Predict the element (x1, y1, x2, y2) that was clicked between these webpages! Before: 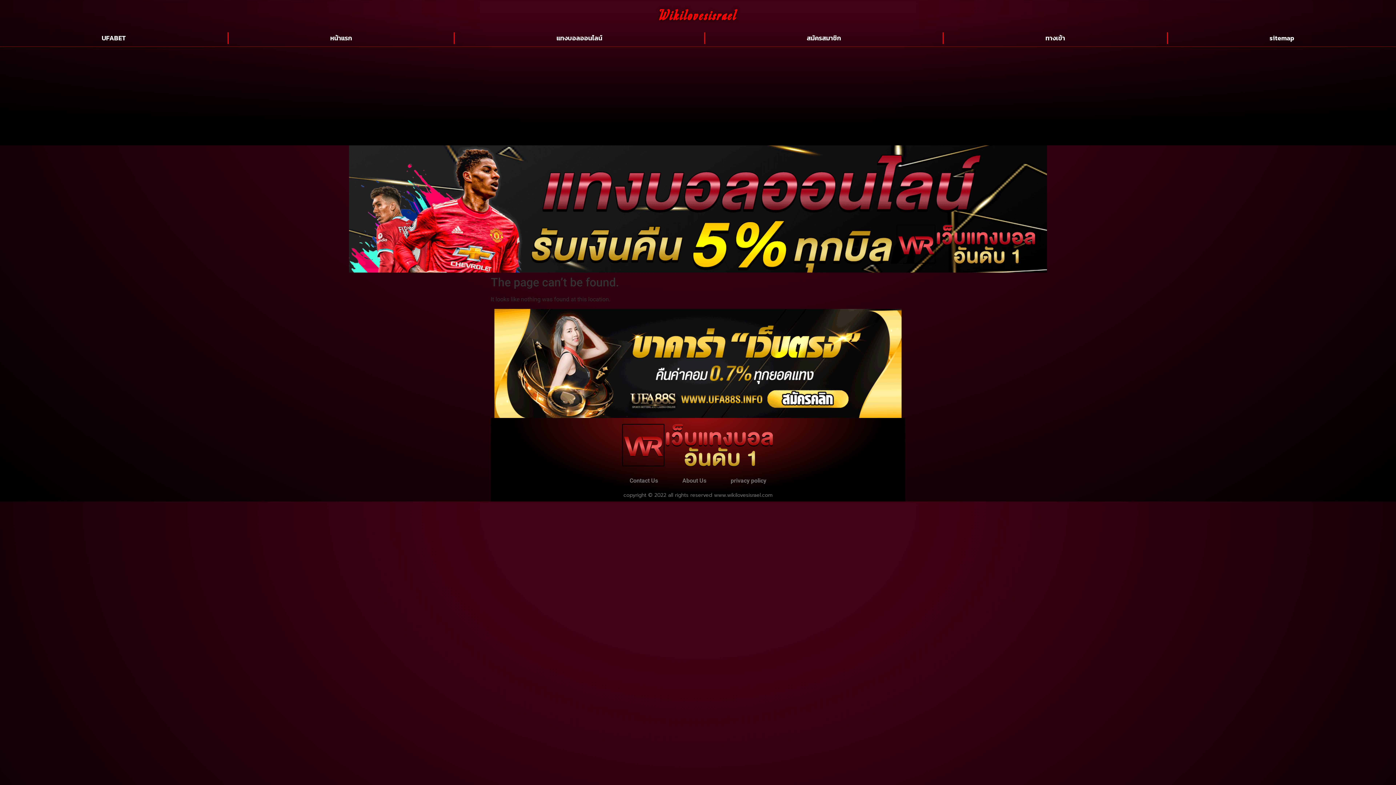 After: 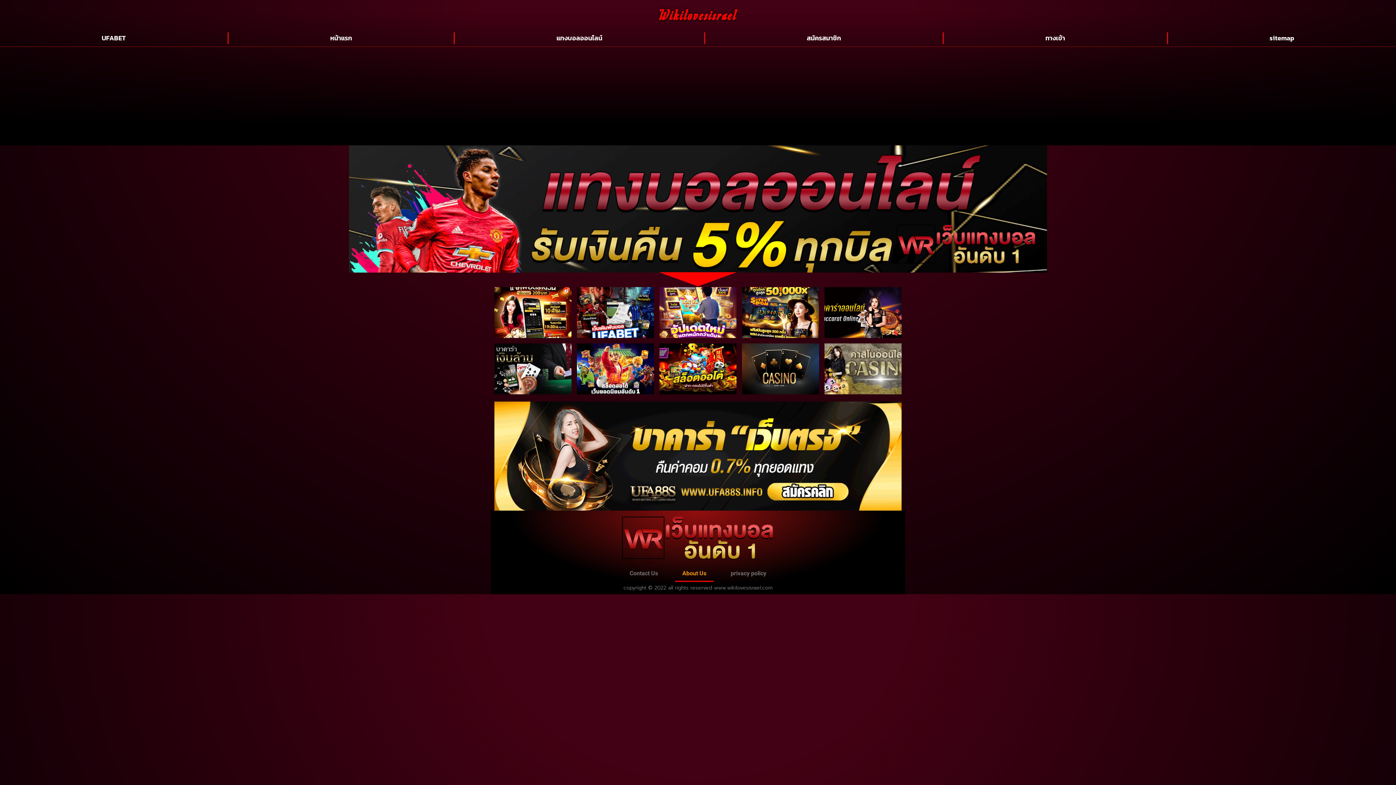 Action: label: About Us bbox: (675, 472, 713, 489)